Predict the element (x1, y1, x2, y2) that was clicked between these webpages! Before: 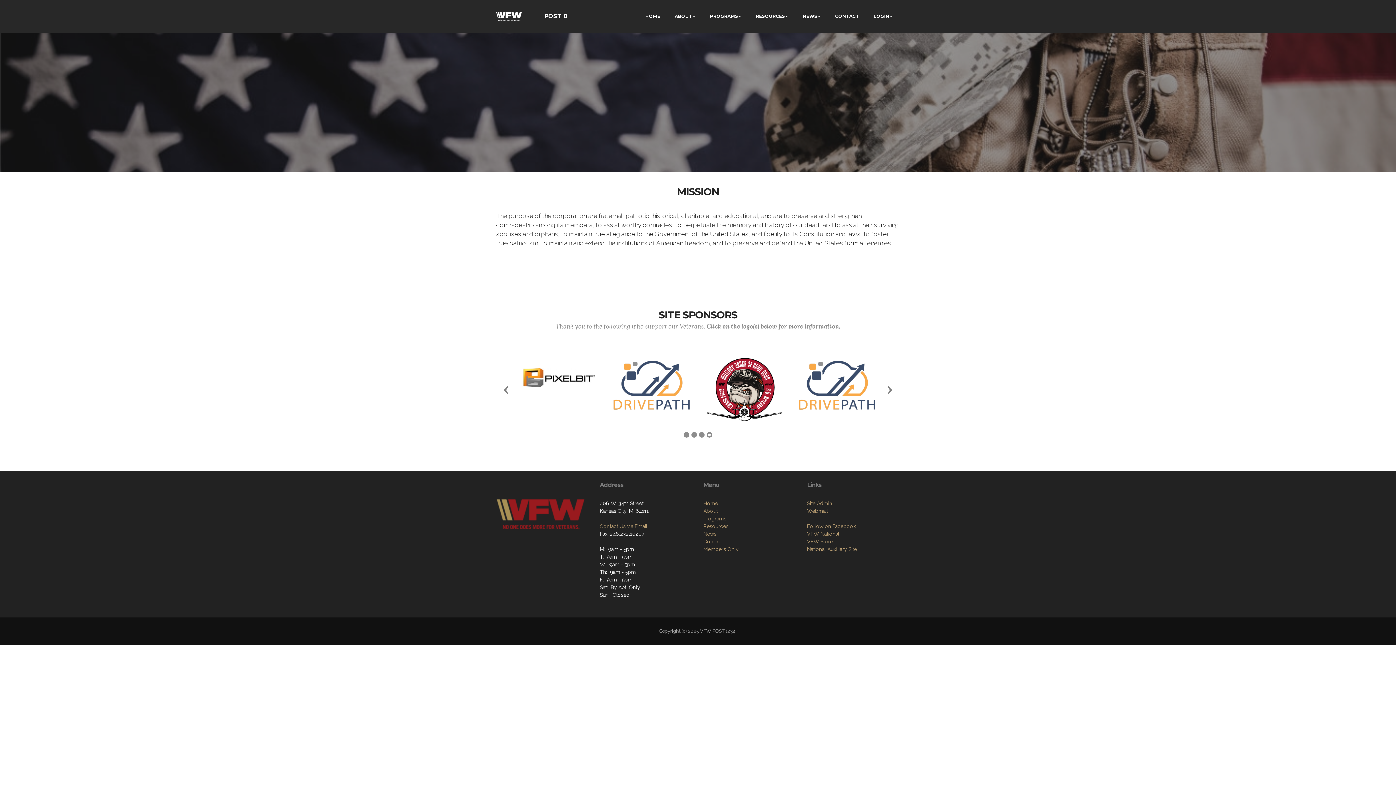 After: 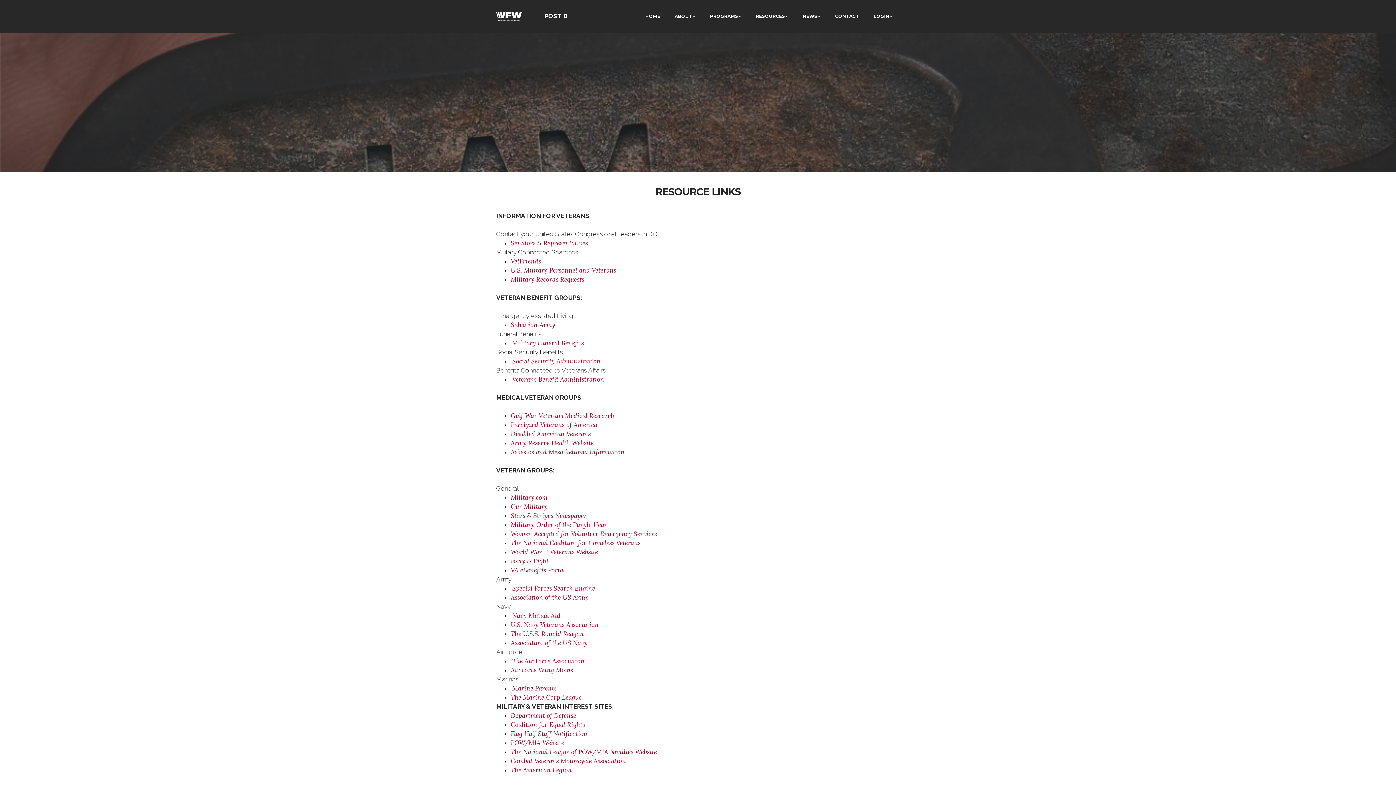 Action: label: Resources bbox: (703, 523, 728, 529)